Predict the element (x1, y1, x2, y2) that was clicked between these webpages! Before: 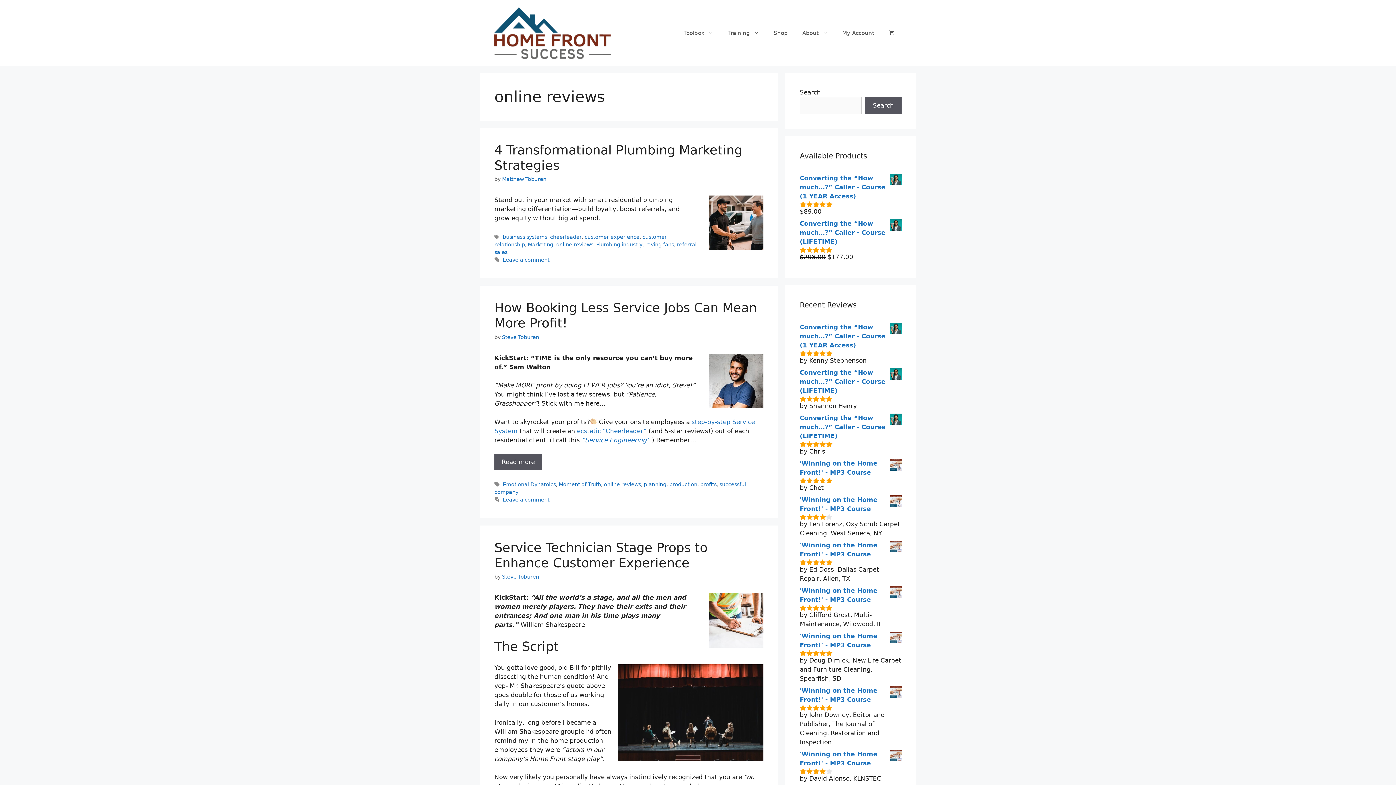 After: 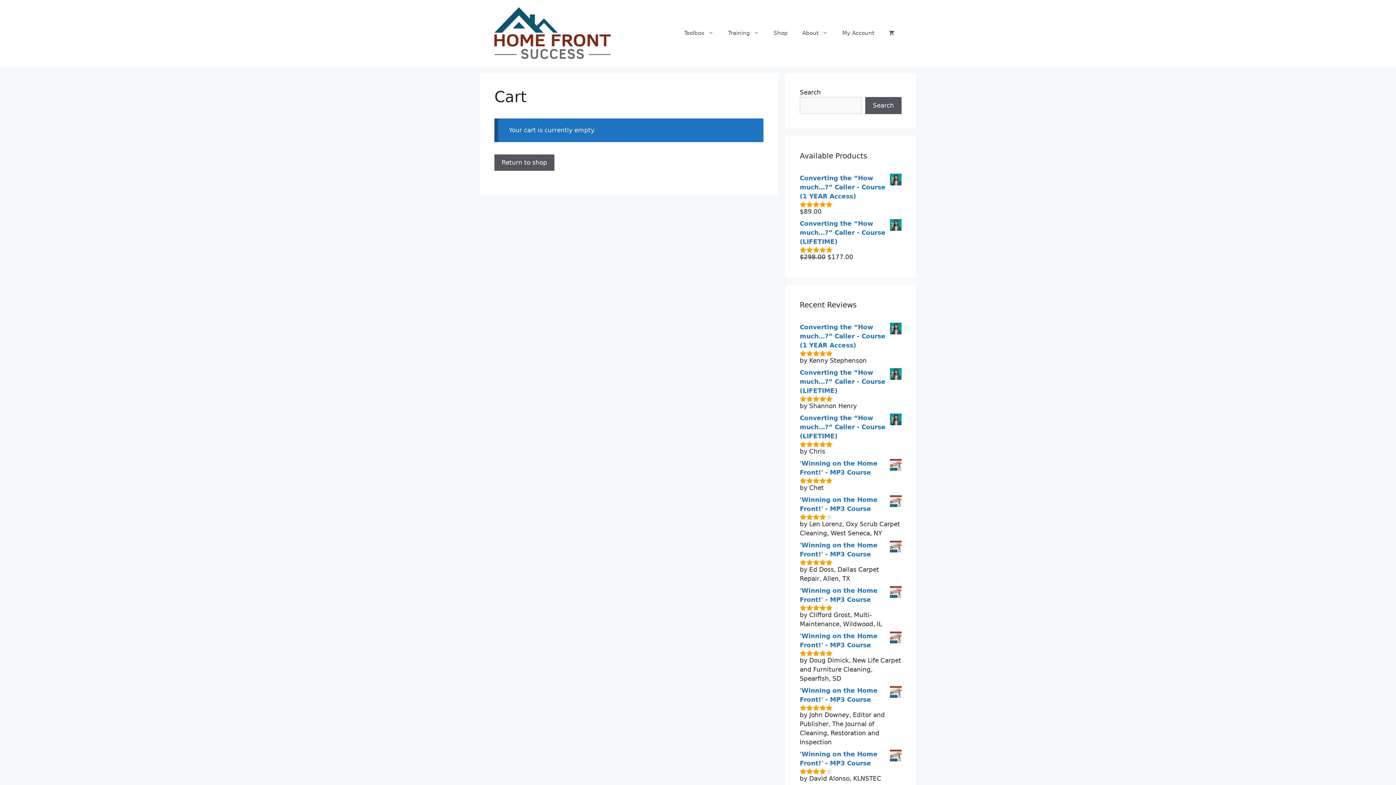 Action: bbox: (881, 22, 901, 44)